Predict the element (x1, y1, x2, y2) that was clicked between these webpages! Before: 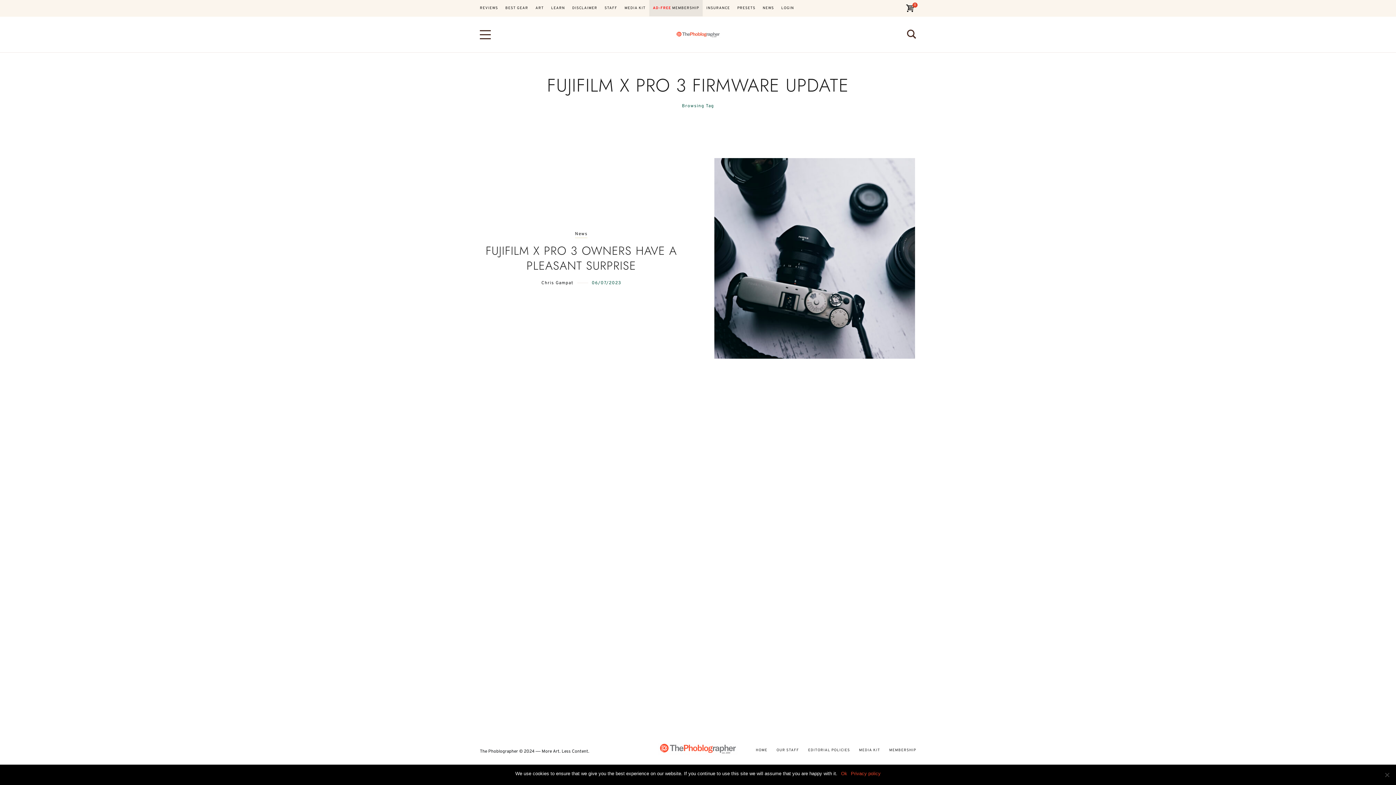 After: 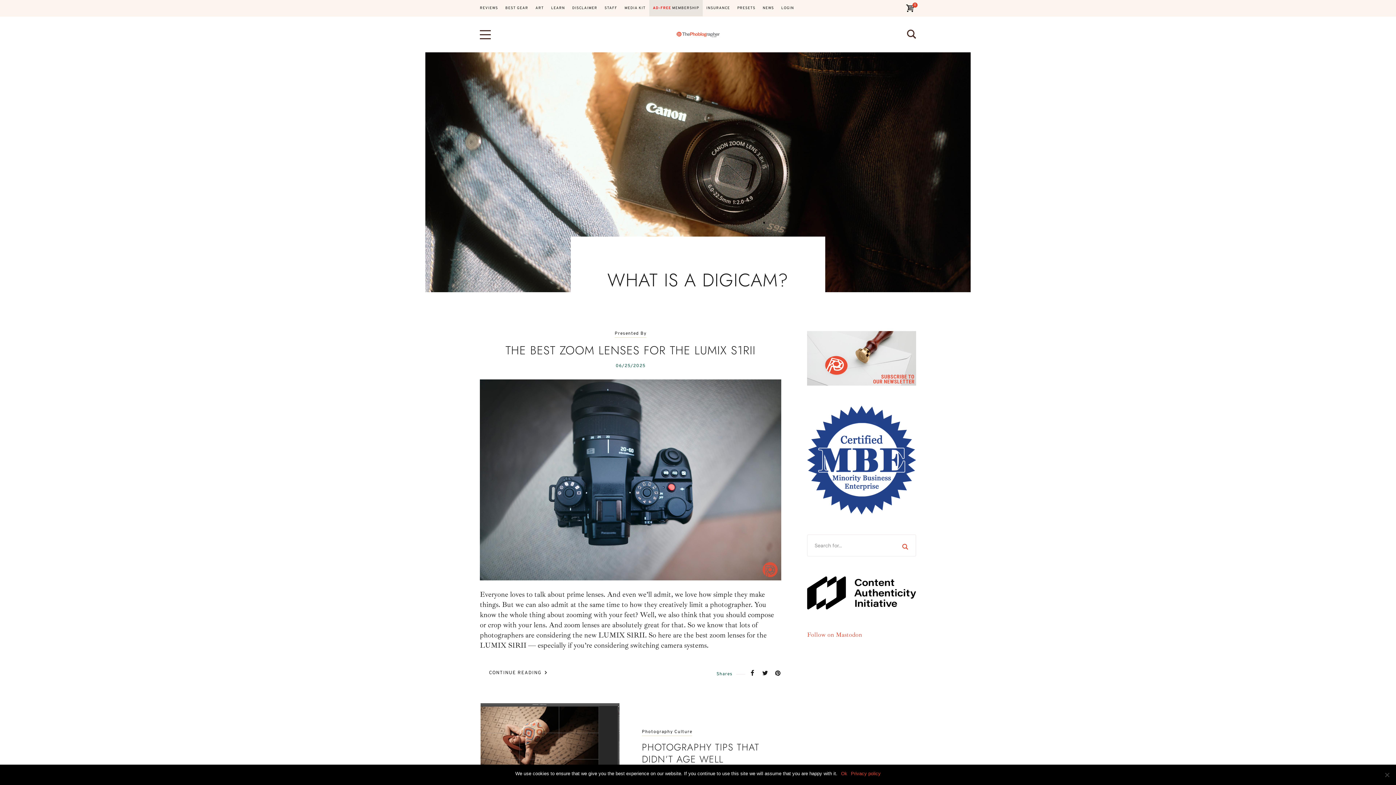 Action: bbox: (658, 743, 738, 755)